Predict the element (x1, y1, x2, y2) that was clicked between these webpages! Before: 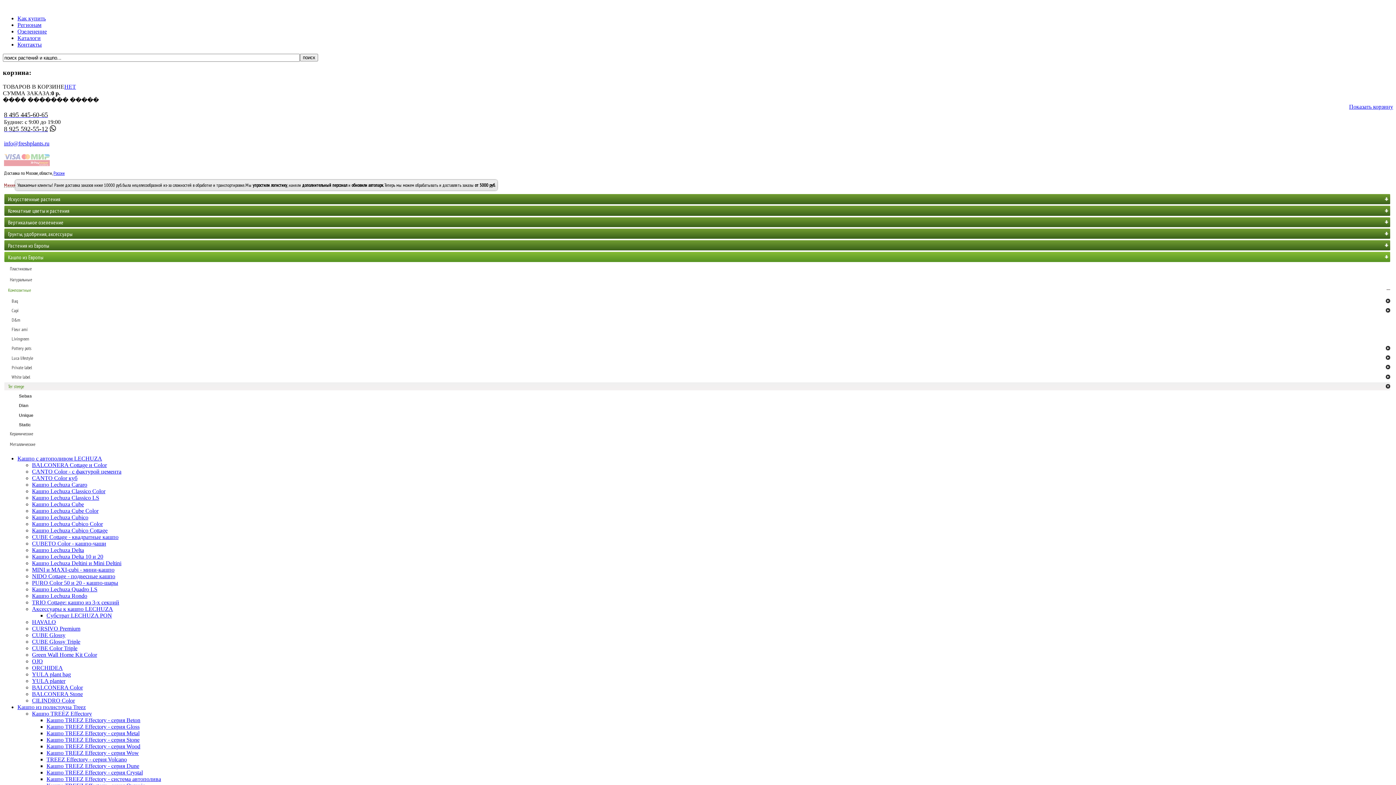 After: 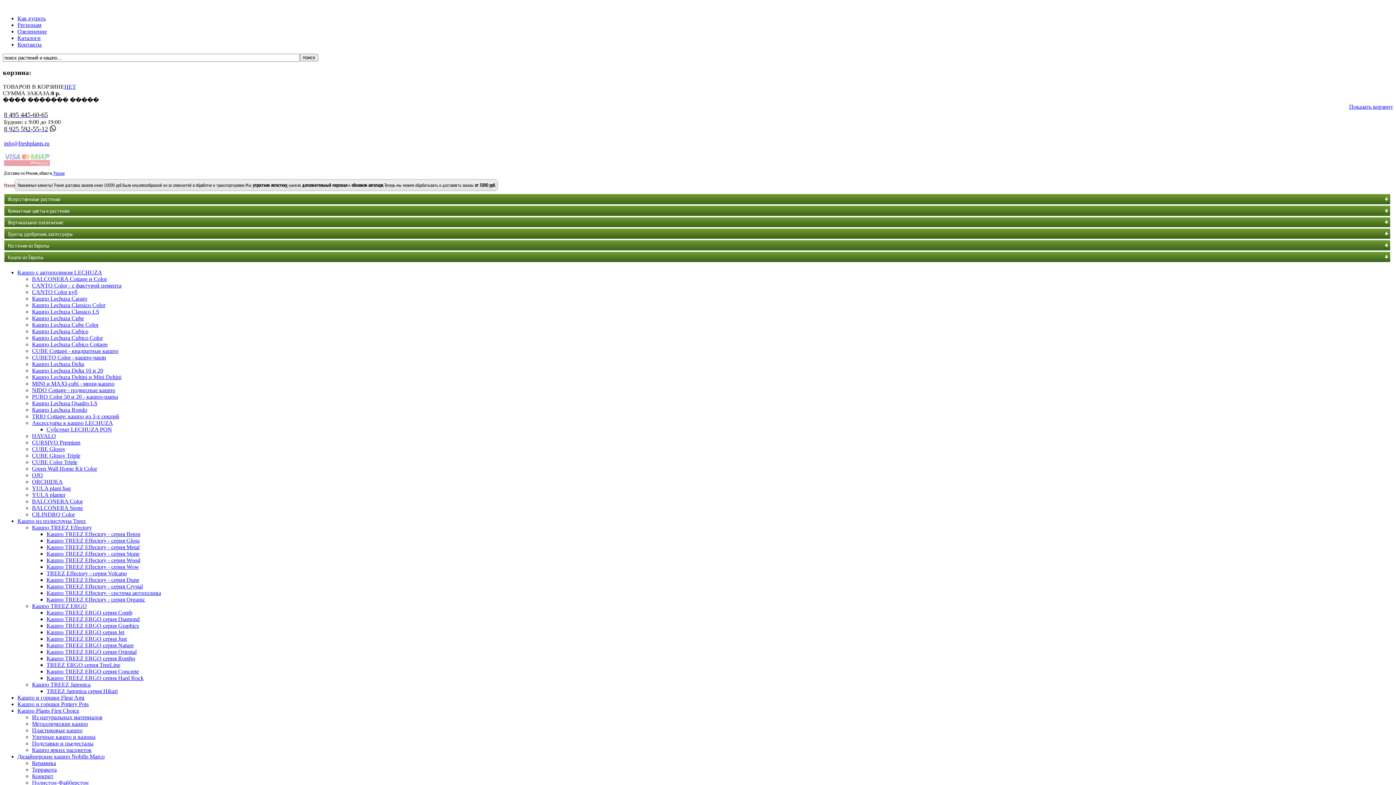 Action: bbox: (32, 651, 97, 658) label: Green Wall Home Kit Color